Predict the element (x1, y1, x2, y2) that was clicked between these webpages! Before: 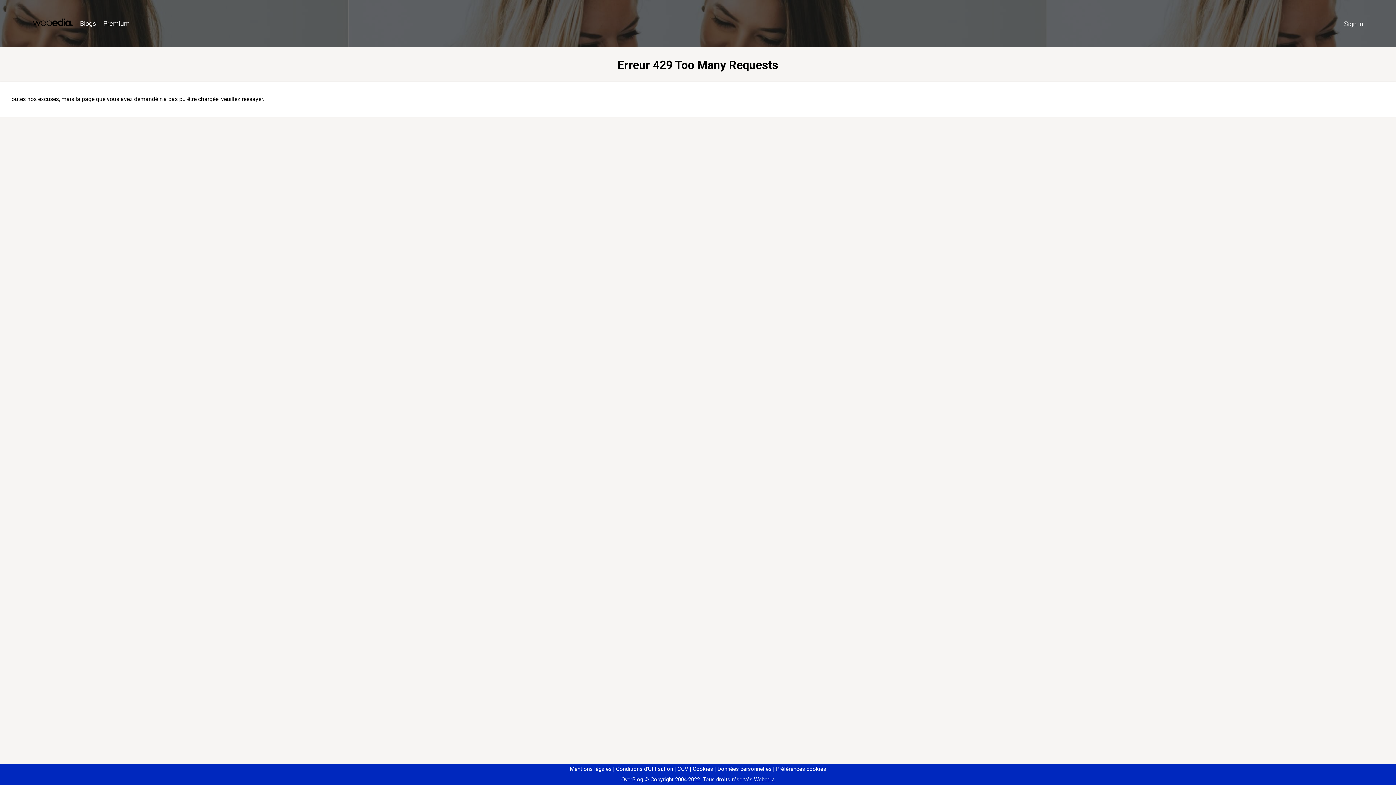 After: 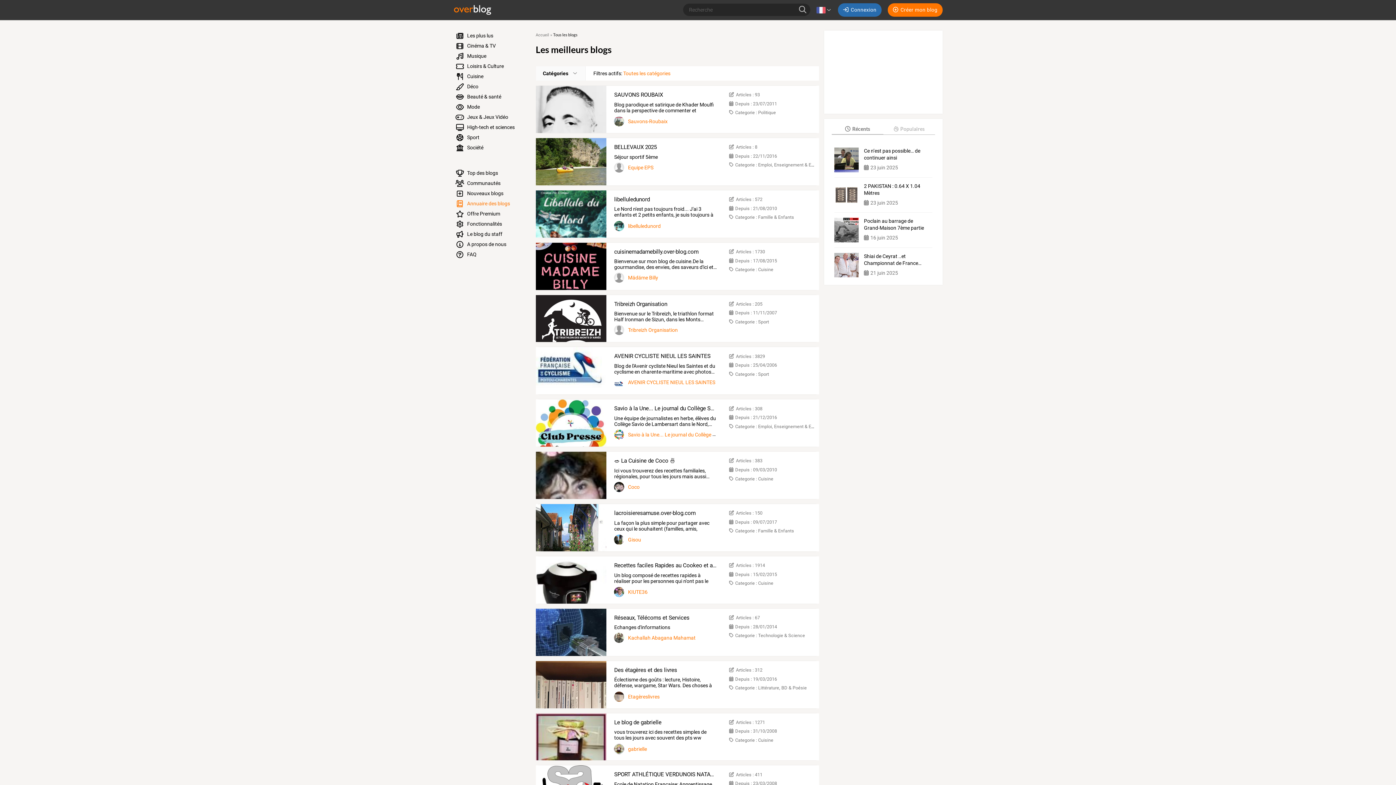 Action: bbox: (76, 16, 99, 31) label: Blogs